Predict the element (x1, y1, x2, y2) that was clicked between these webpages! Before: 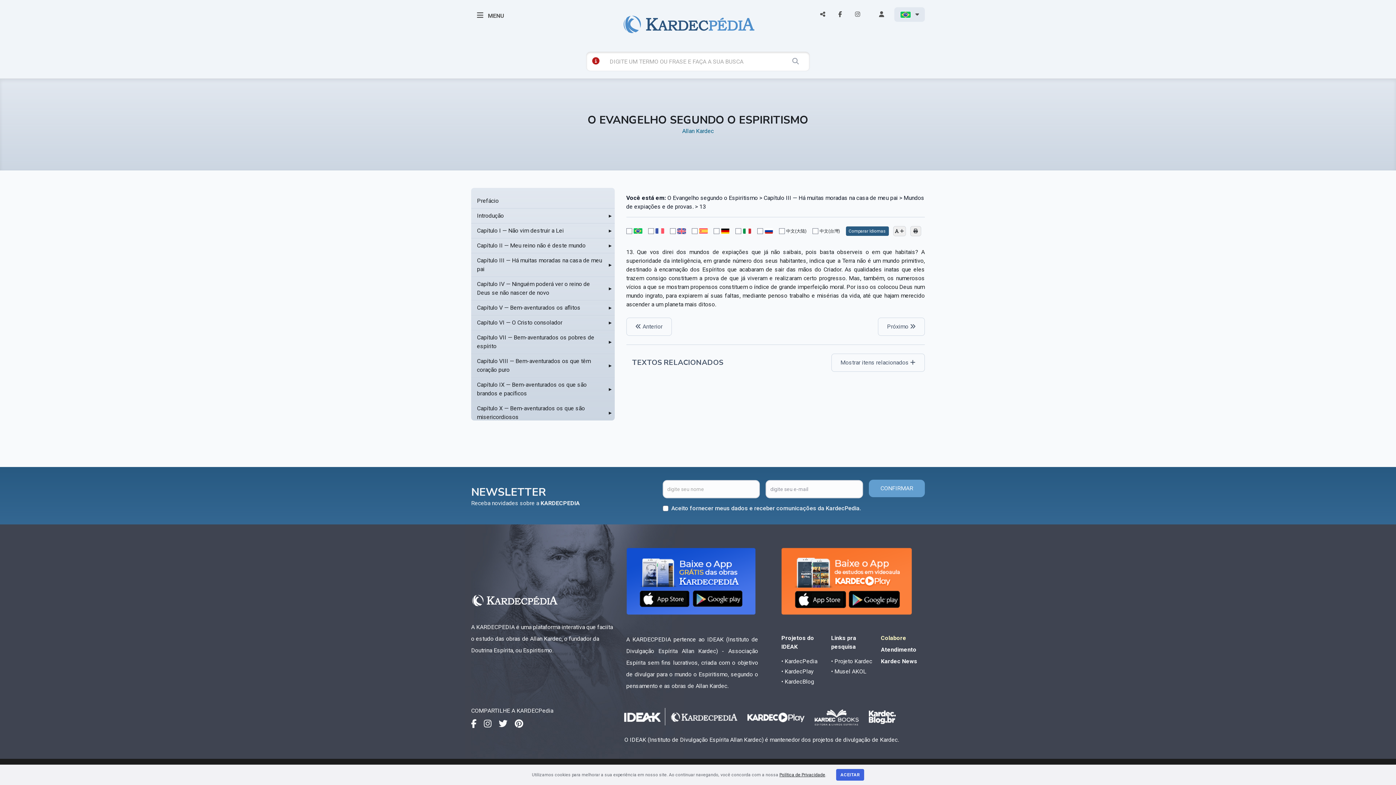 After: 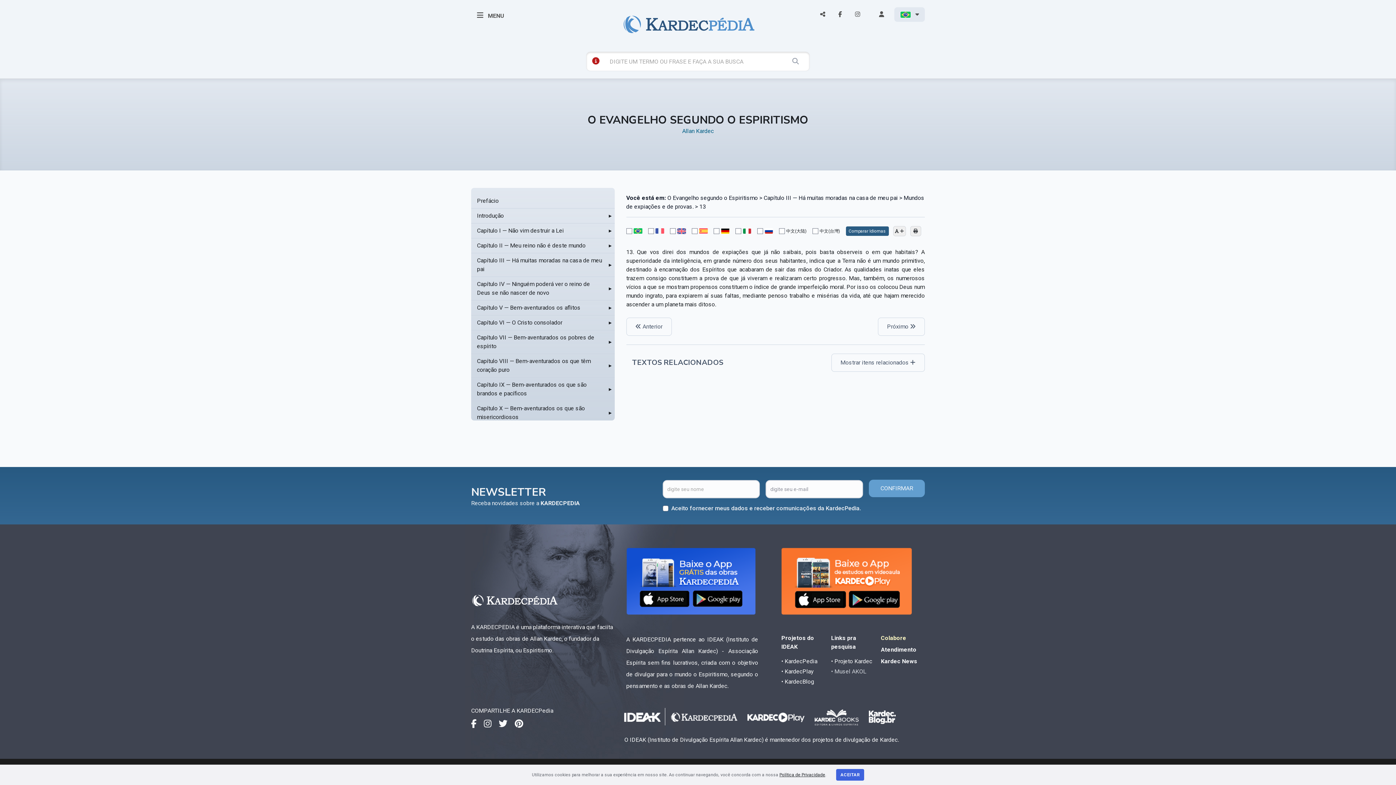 Action: bbox: (831, 668, 866, 675) label: • Musel AKOL